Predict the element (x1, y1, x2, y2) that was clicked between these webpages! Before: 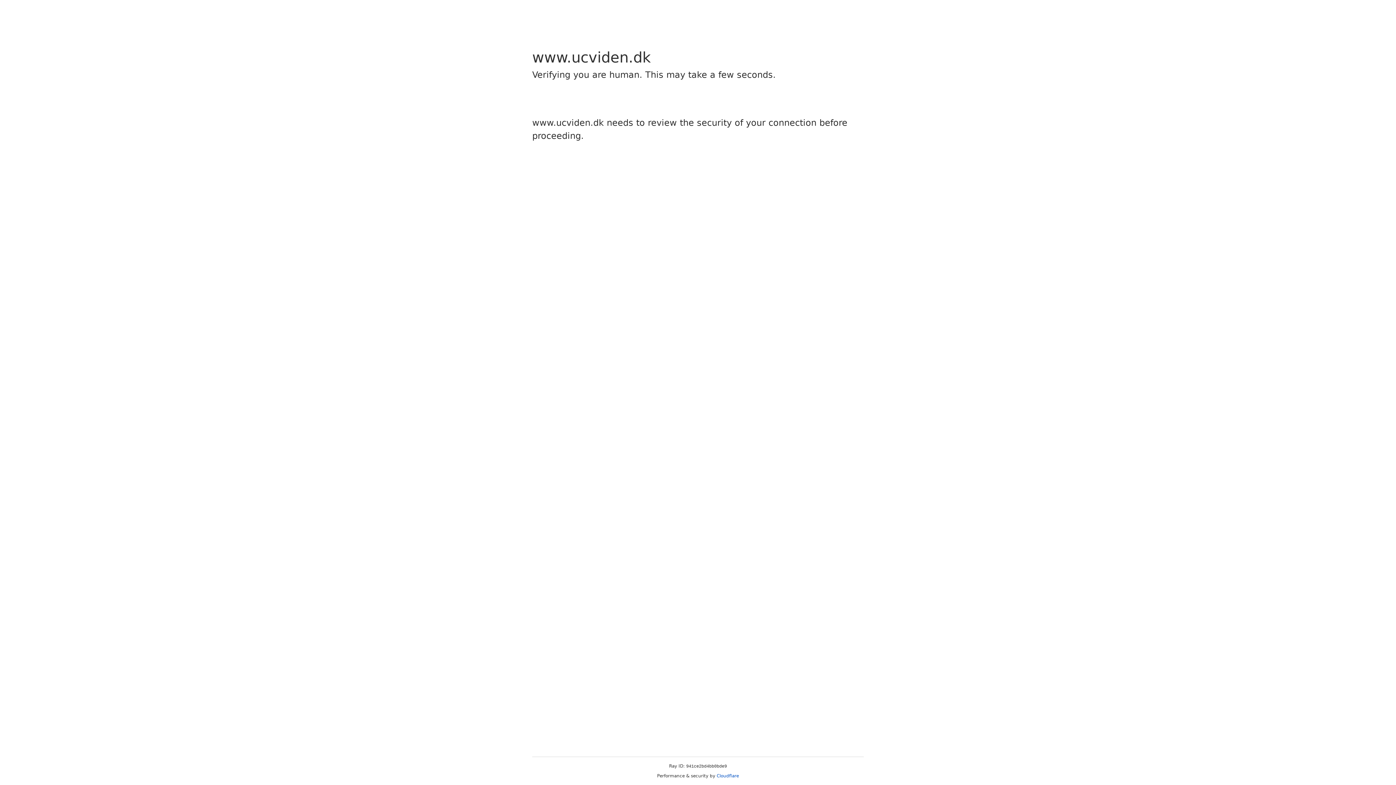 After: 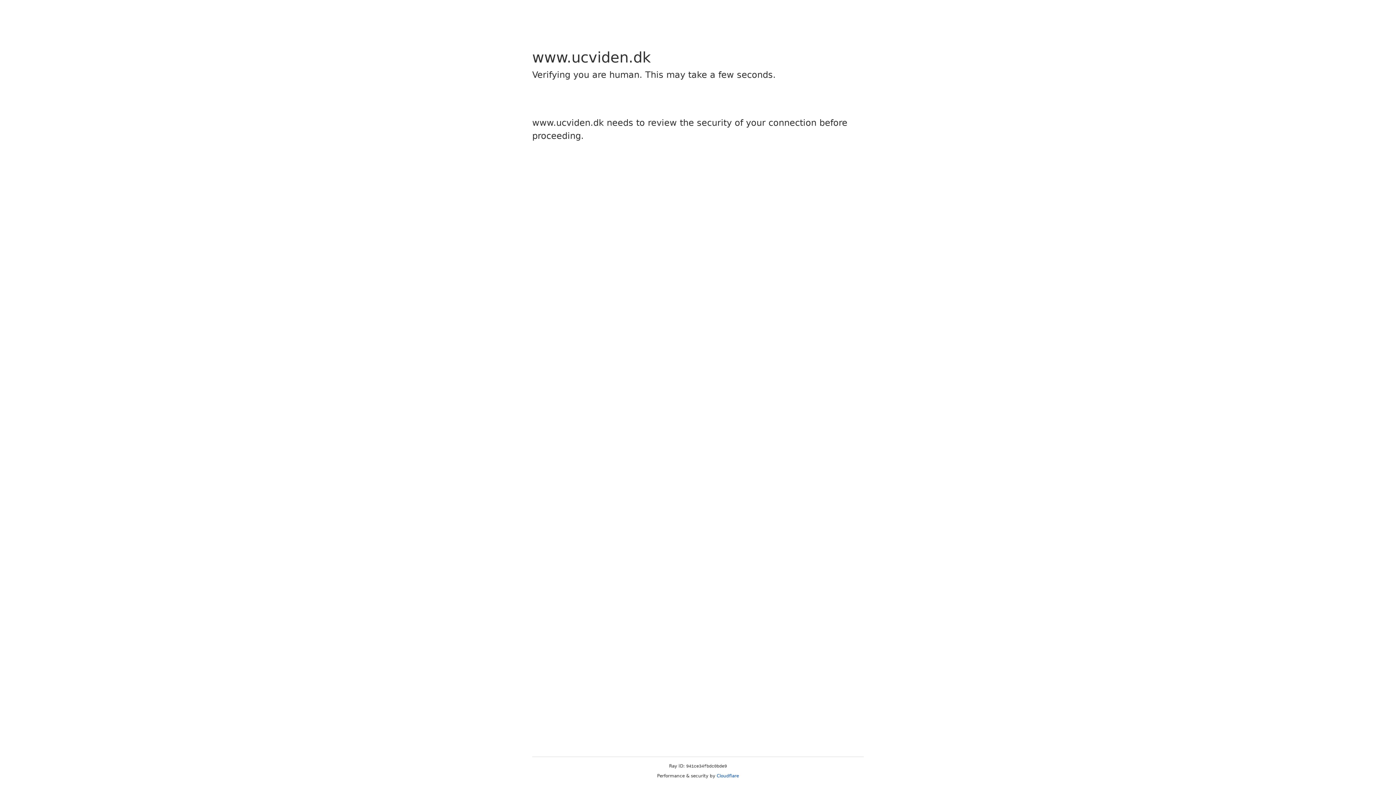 Action: label: Cloudflare bbox: (716, 773, 739, 778)